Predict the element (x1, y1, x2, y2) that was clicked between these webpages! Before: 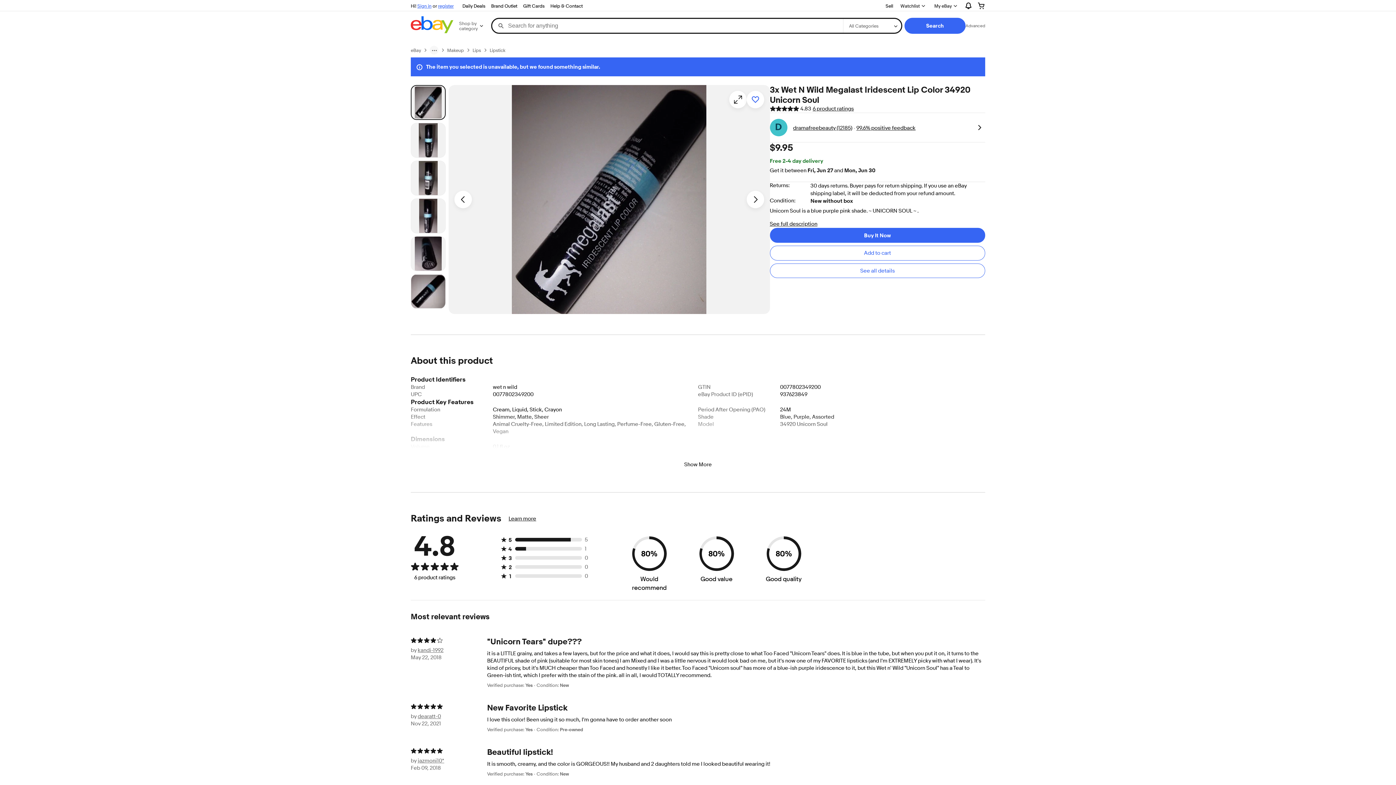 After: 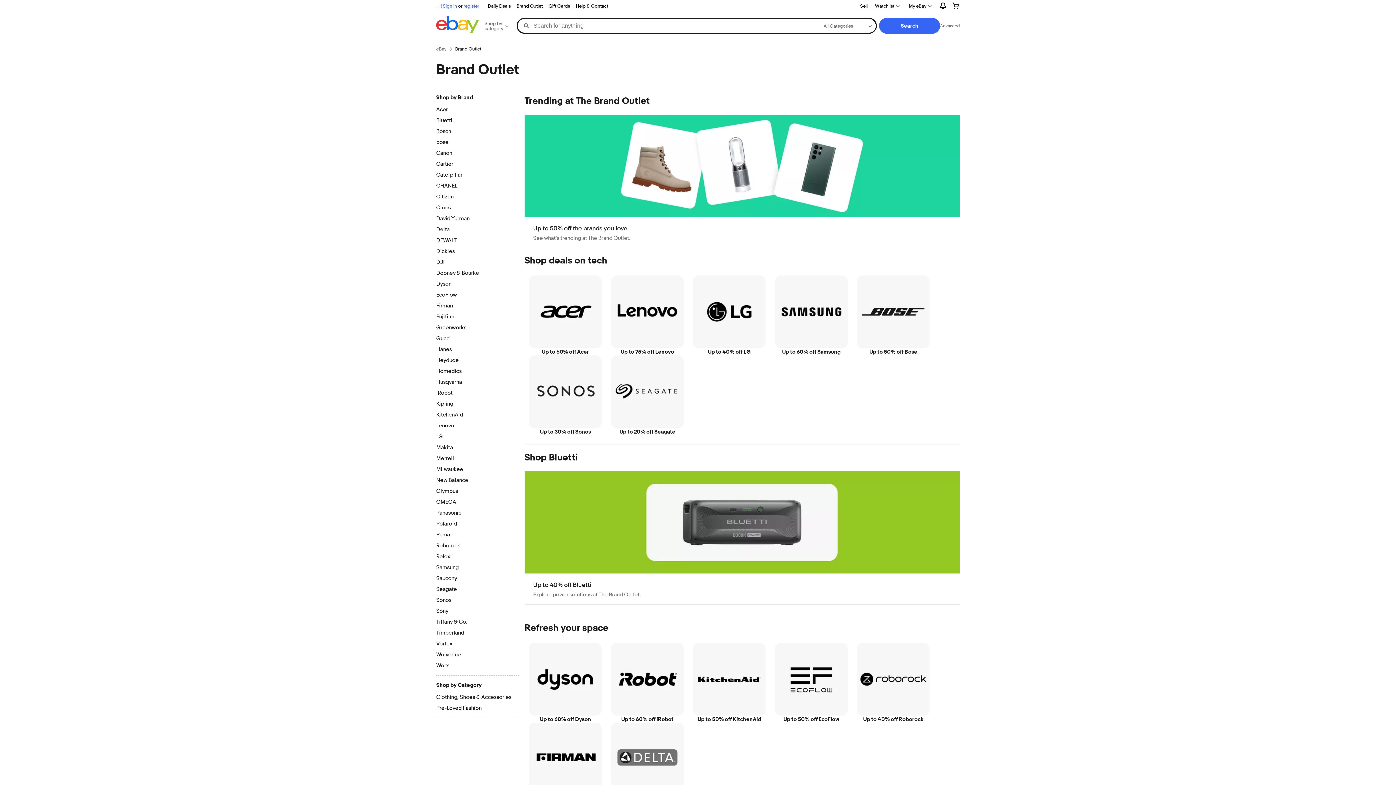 Action: bbox: (488, 1, 520, 10) label: Brand Outlet